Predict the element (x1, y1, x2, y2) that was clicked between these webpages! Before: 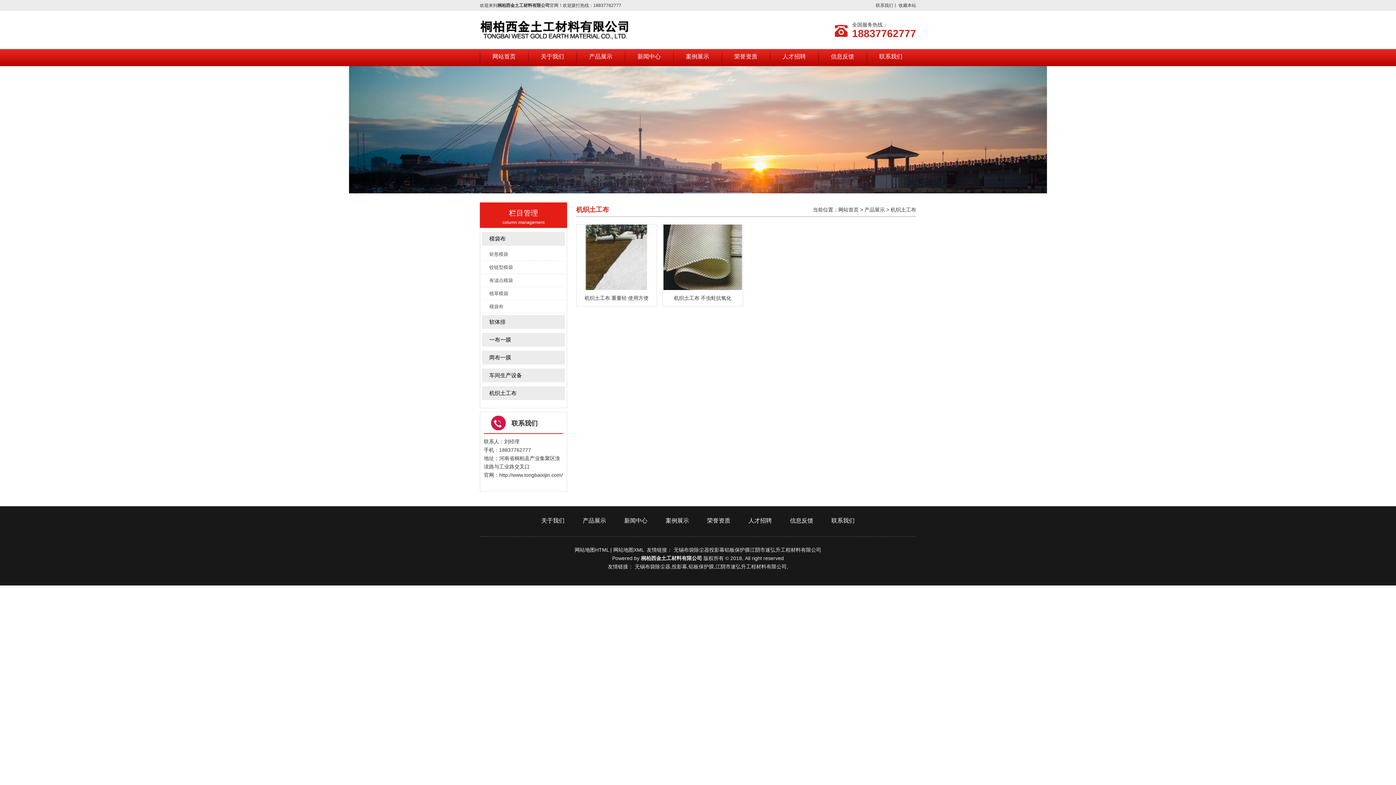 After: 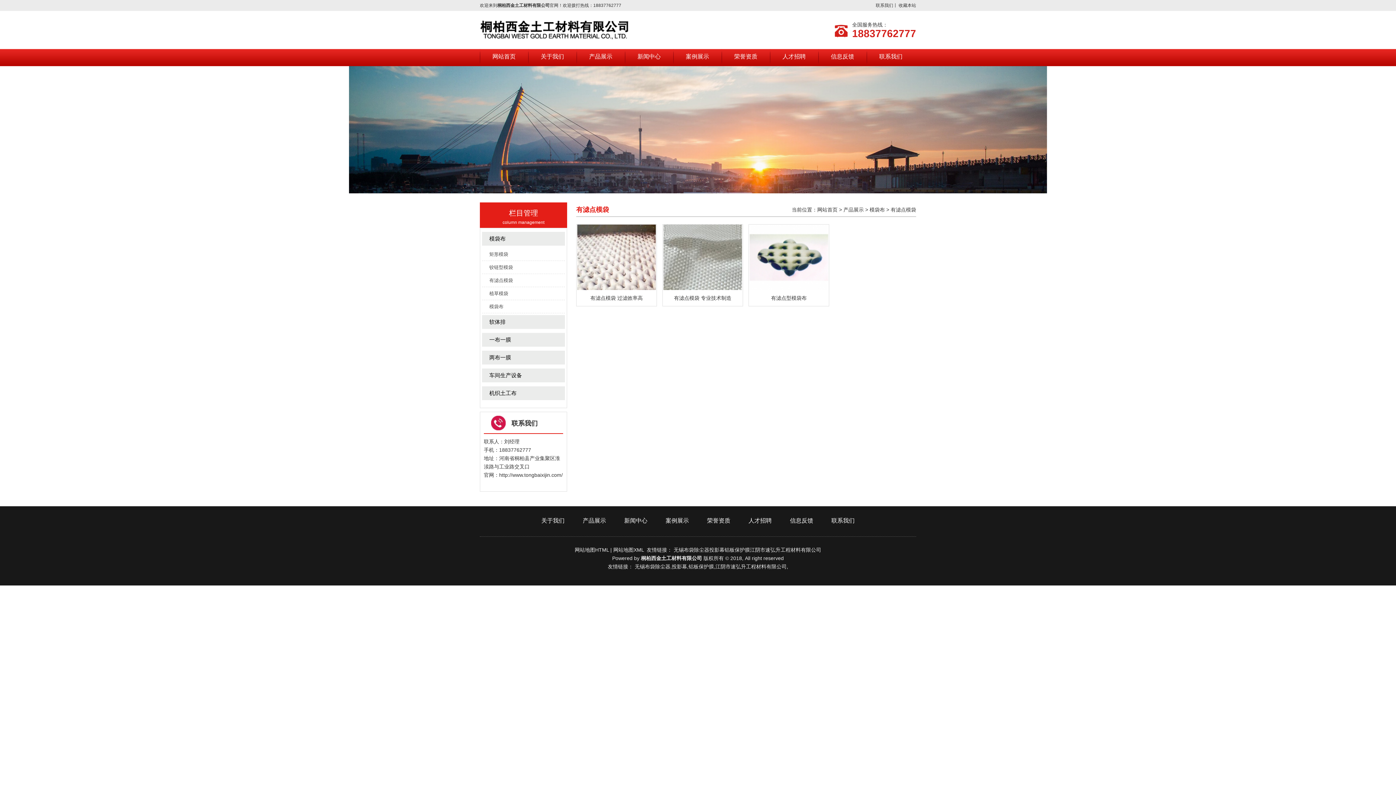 Action: bbox: (482, 274, 565, 287) label: 有滤点模袋